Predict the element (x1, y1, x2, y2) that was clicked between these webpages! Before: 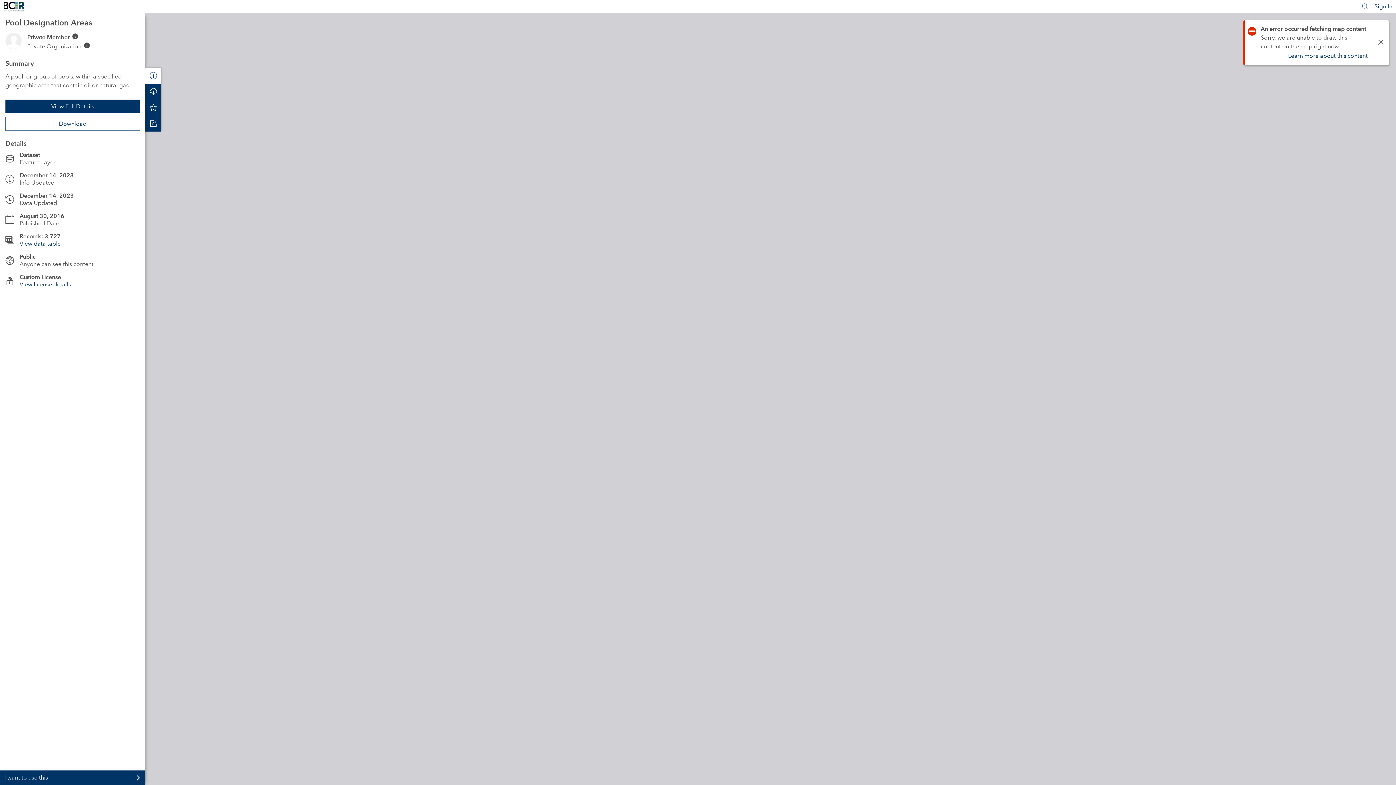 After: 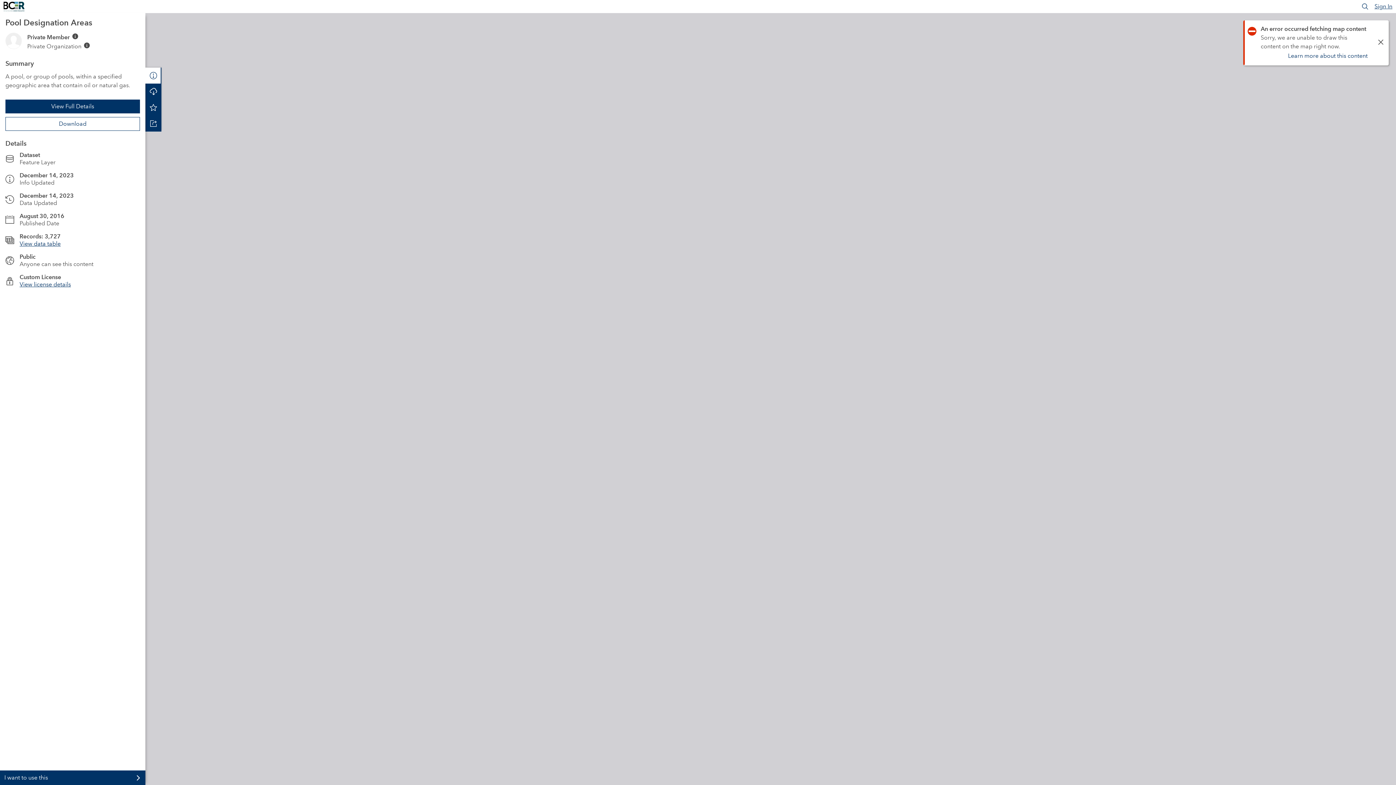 Action: label: Sign In bbox: (1374, 2, 1392, 9)